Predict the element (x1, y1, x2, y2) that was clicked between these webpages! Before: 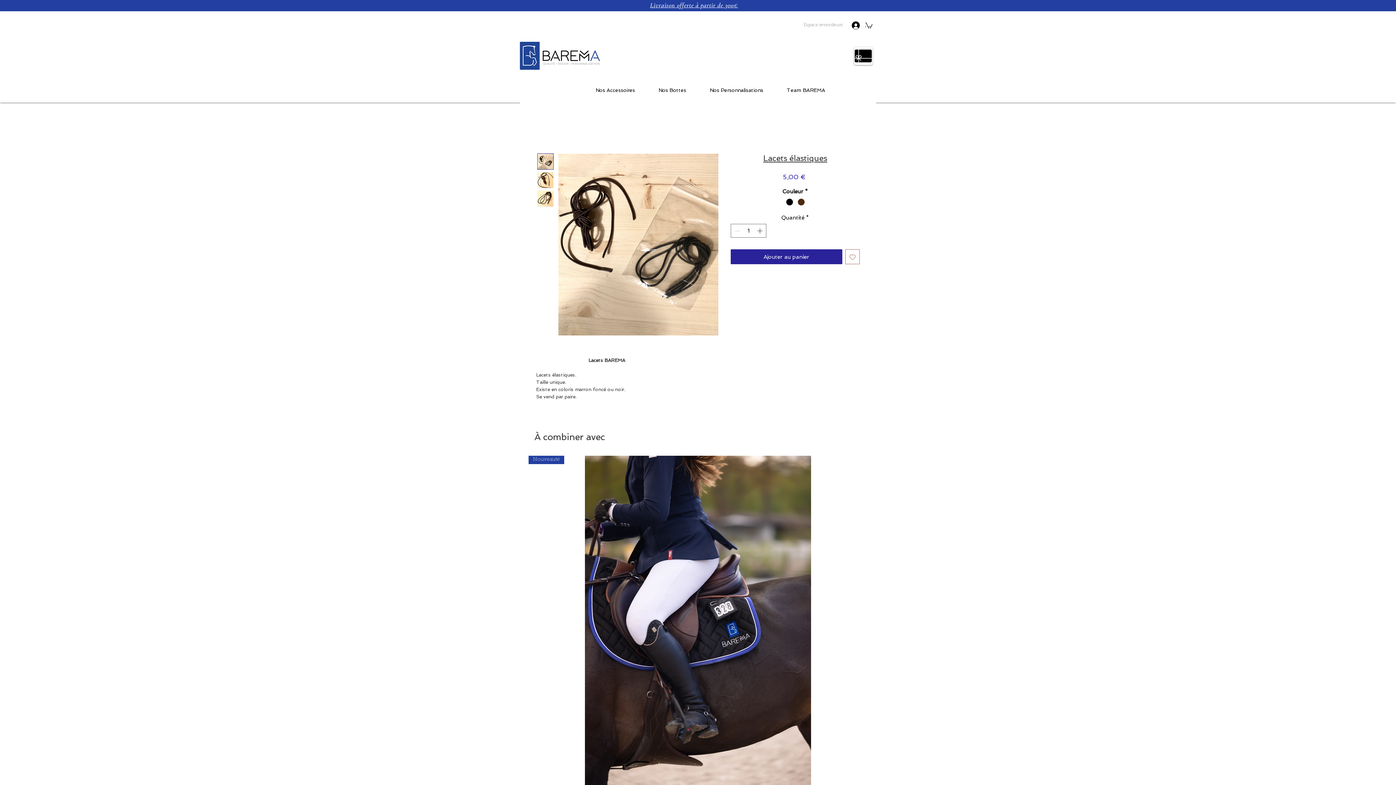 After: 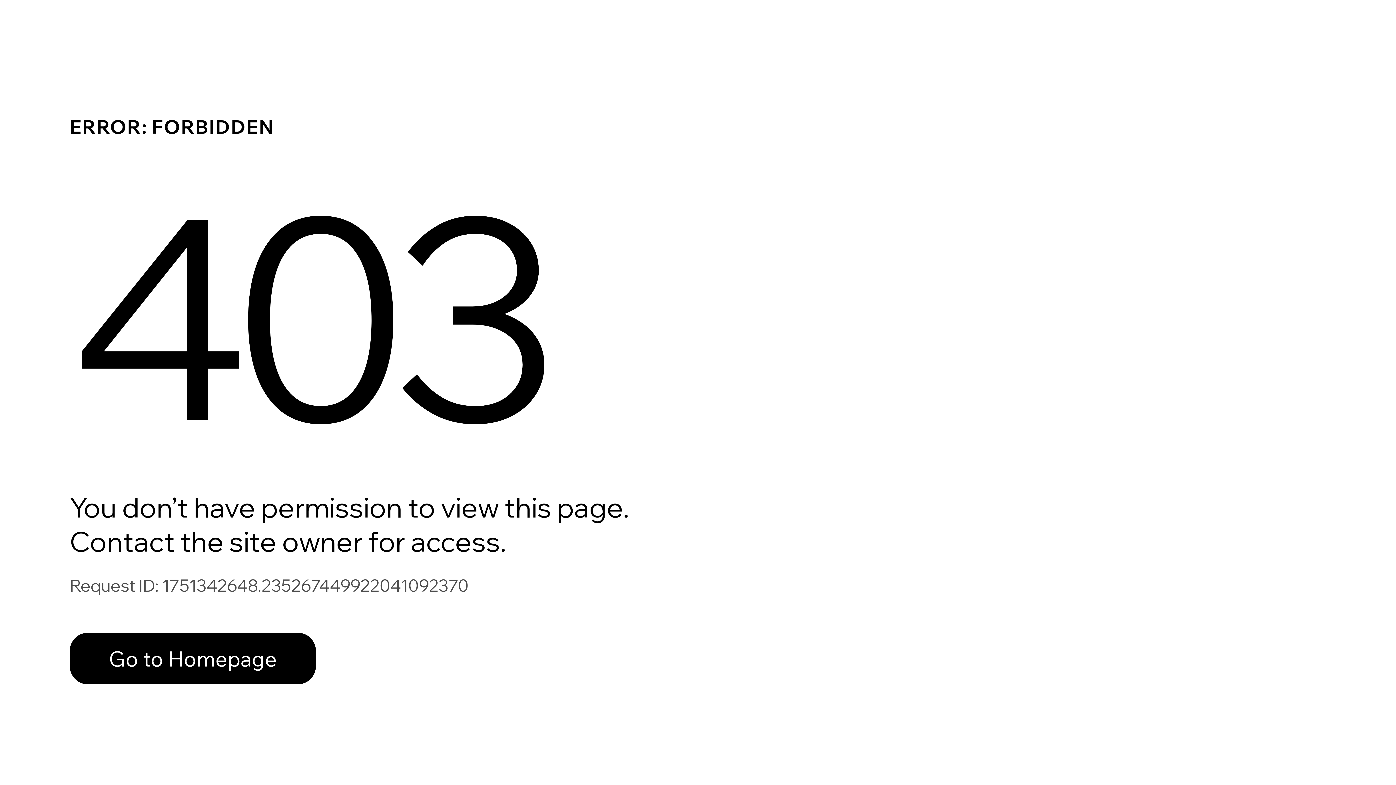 Action: bbox: (803, 22, 843, 27) label: Espace revendeurs